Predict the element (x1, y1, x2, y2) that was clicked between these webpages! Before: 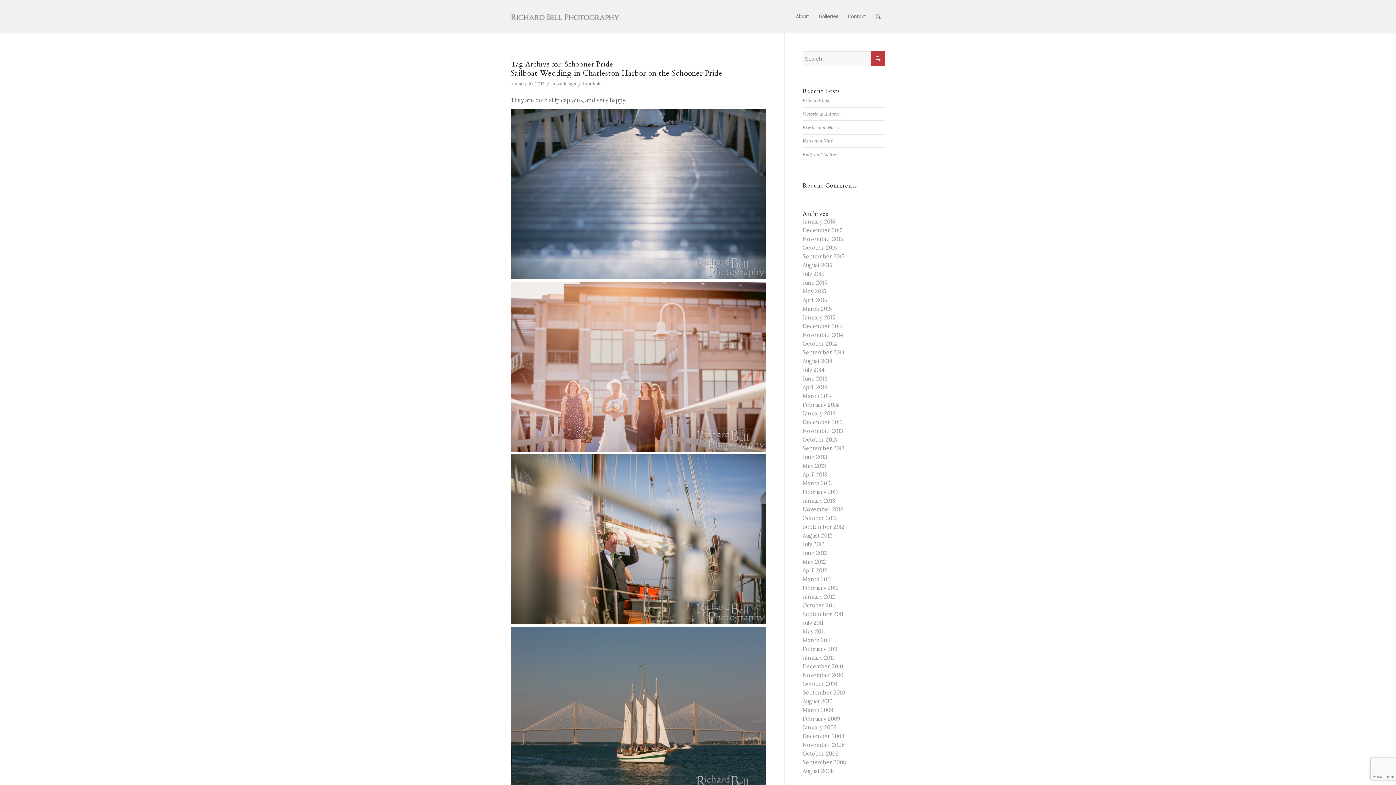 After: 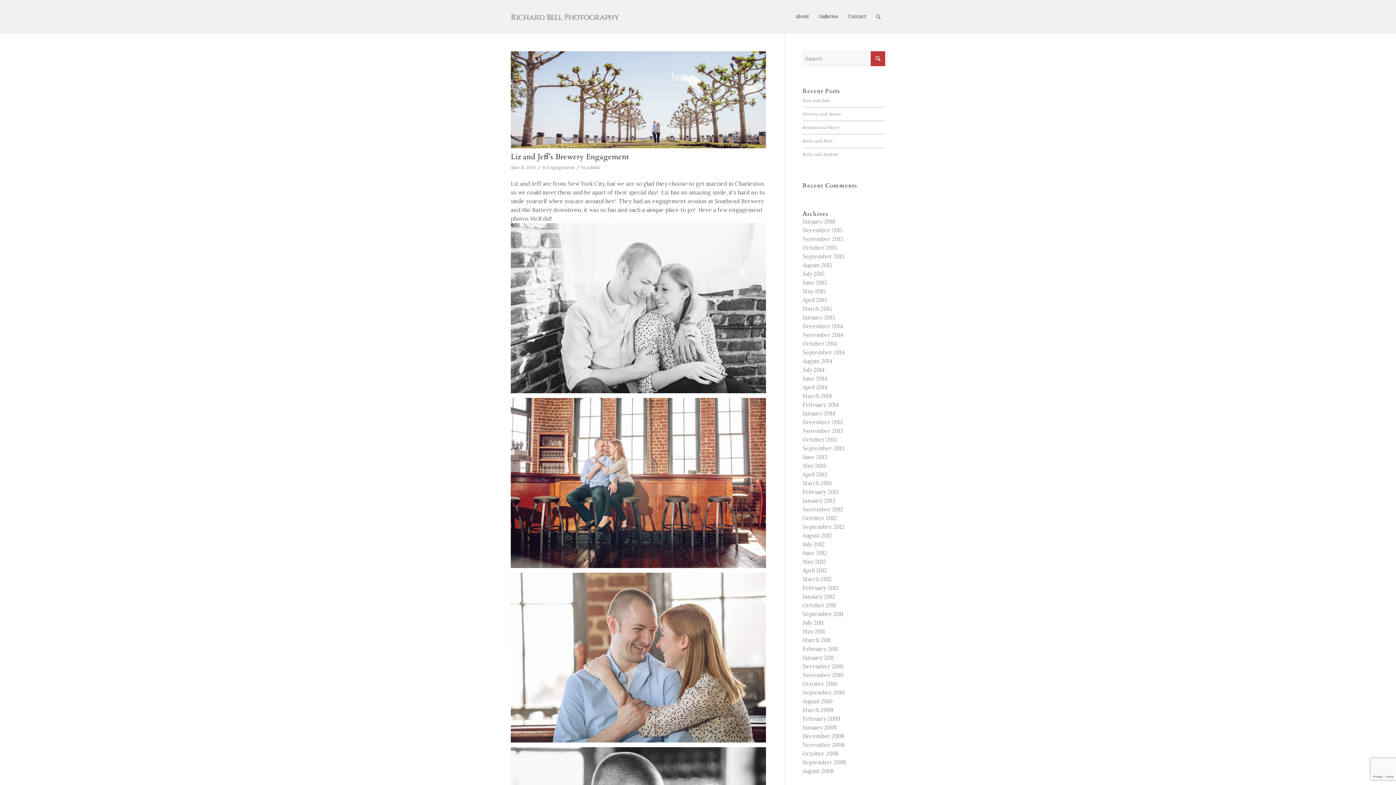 Action: label: June 2014 bbox: (802, 375, 827, 382)